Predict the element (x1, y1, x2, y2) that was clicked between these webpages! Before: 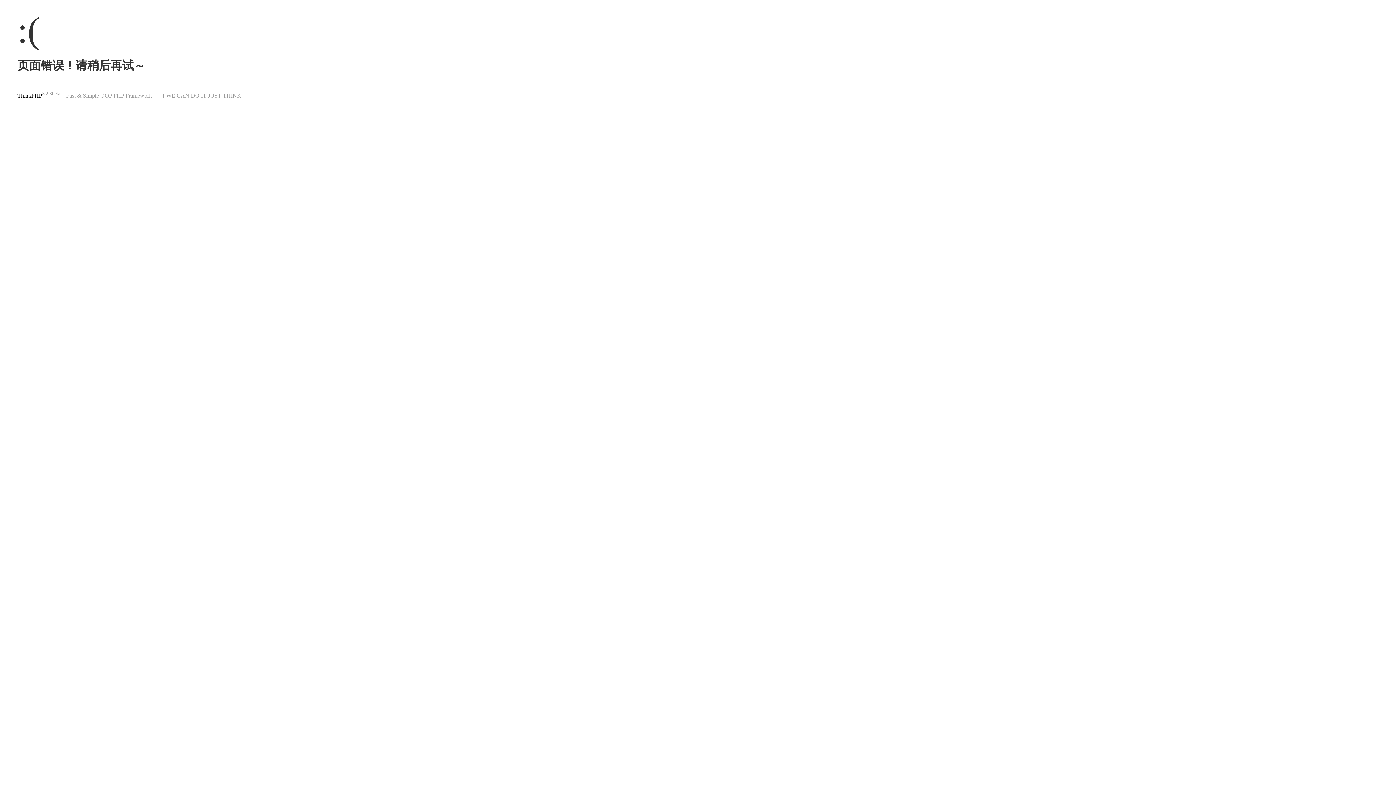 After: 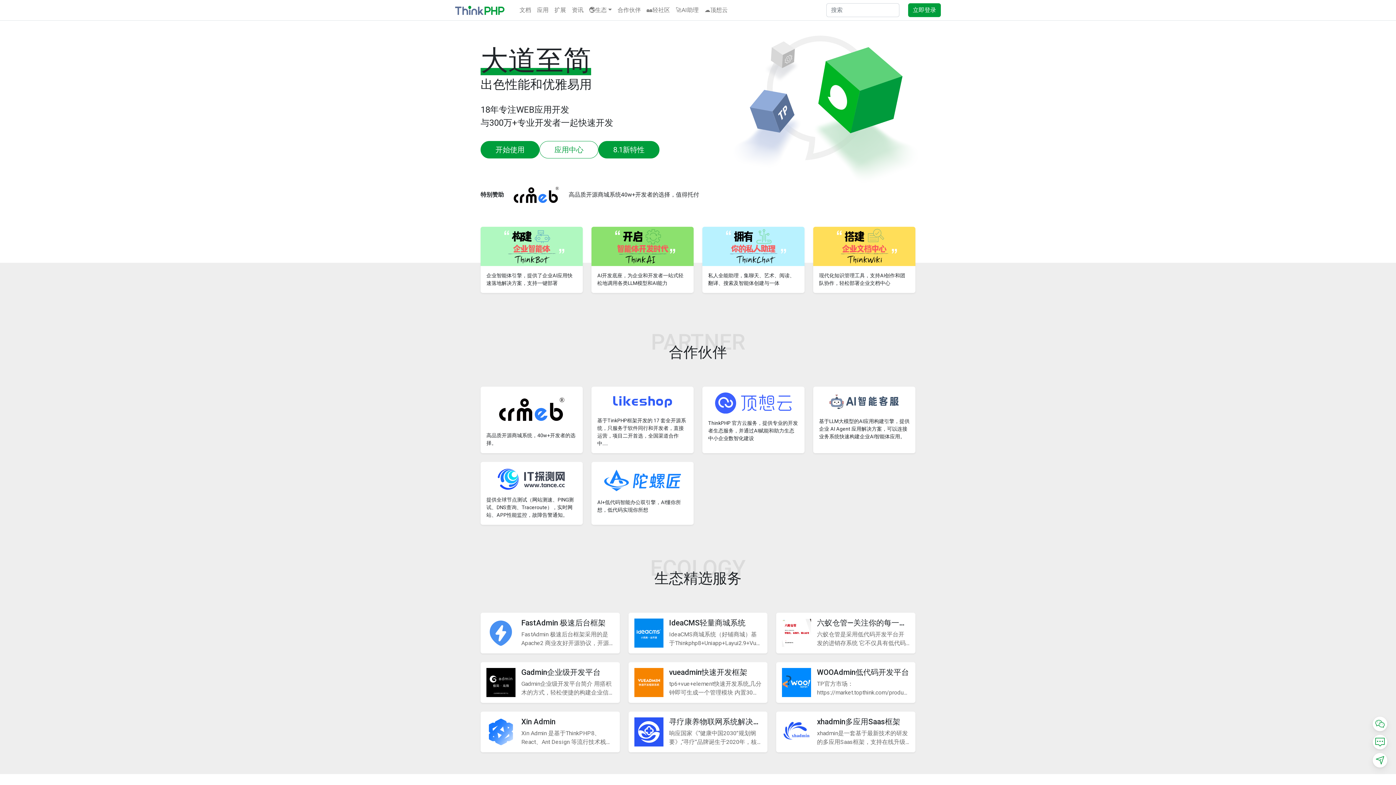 Action: label: ThinkPHP bbox: (17, 92, 42, 98)